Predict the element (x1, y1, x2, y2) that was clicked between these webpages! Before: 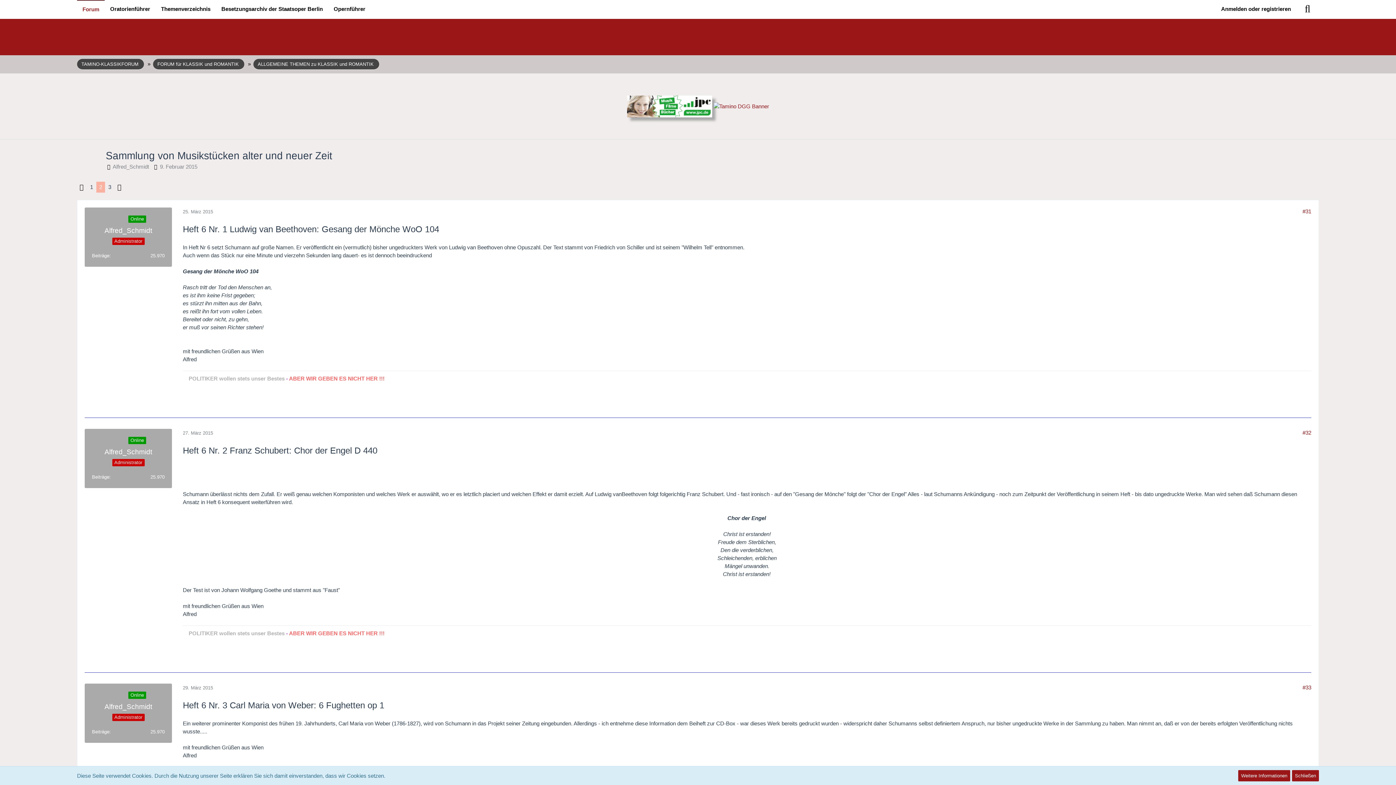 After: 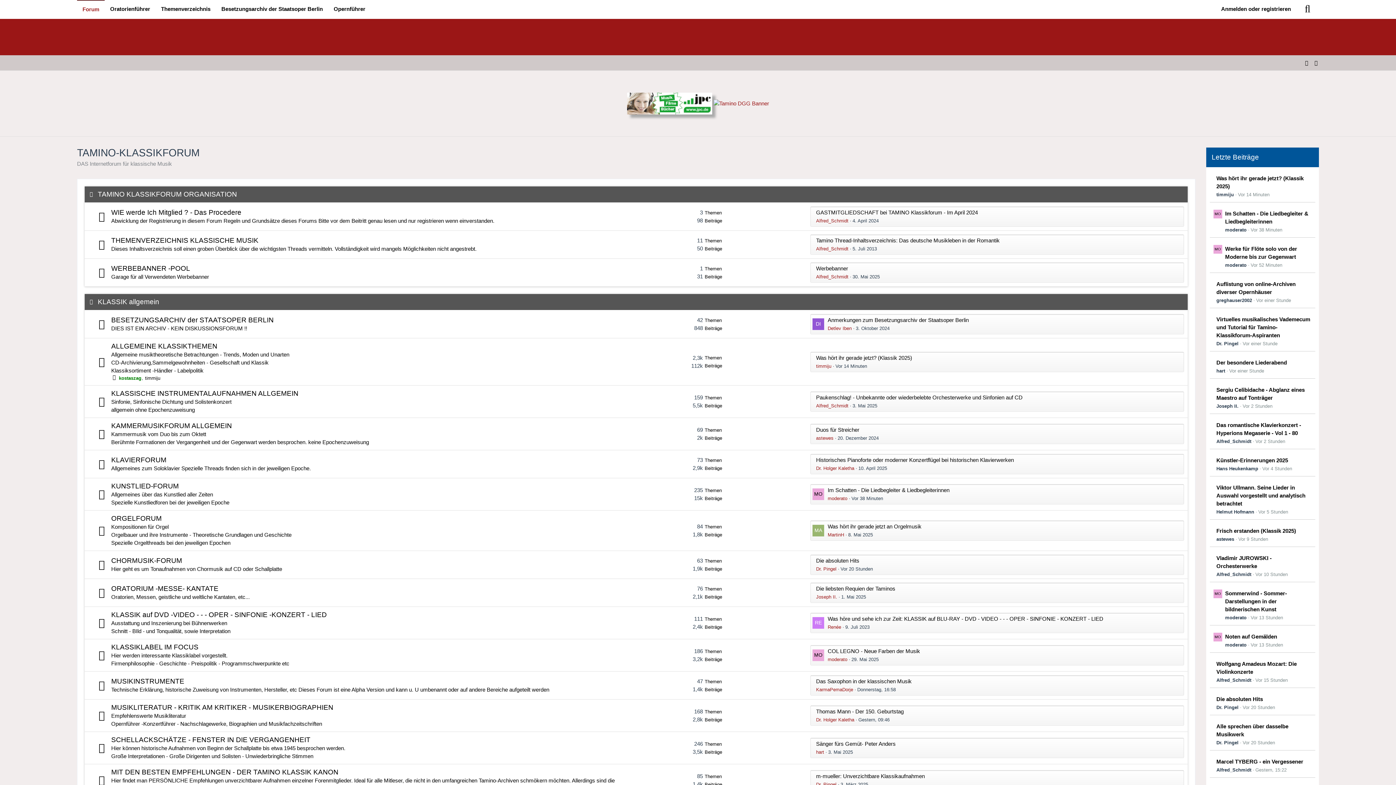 Action: bbox: (77, 29, 1319, 44)